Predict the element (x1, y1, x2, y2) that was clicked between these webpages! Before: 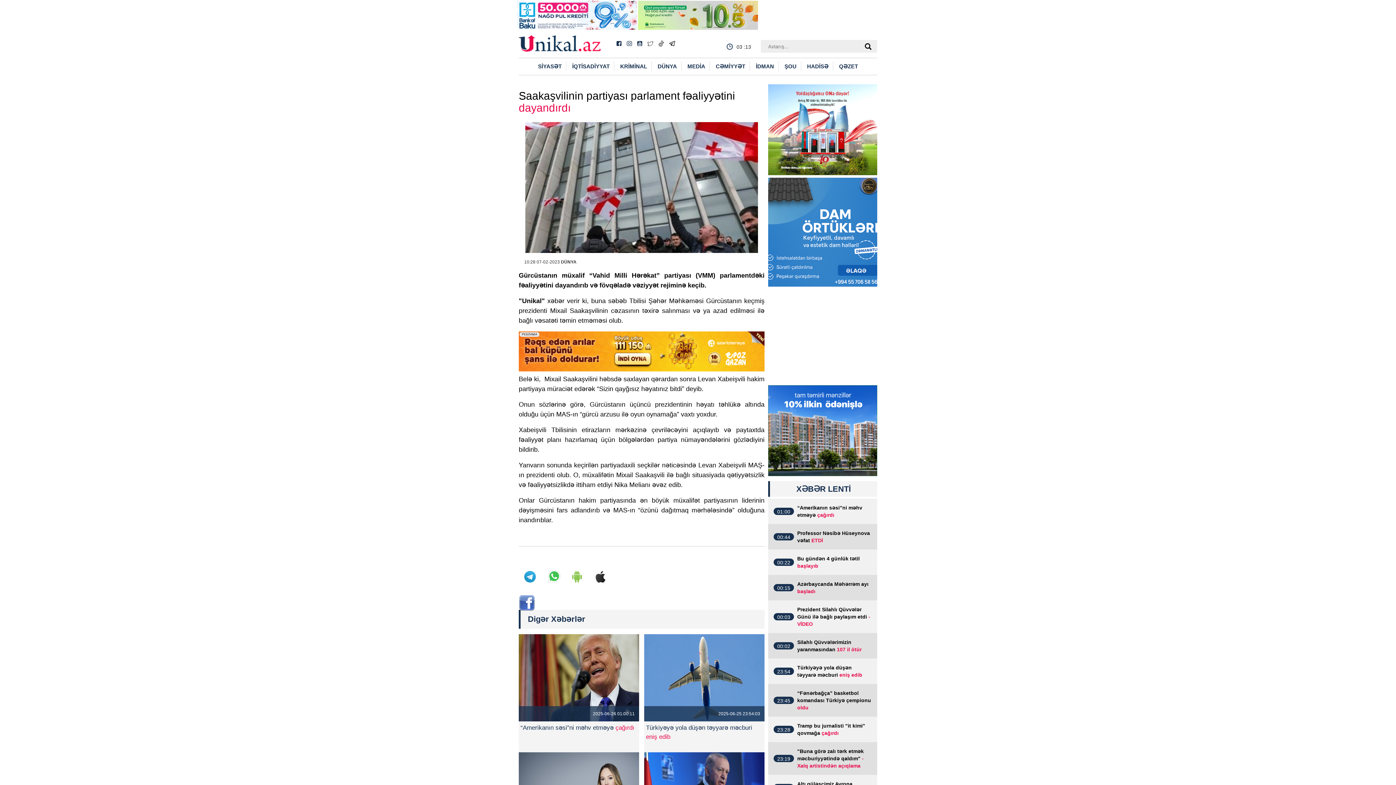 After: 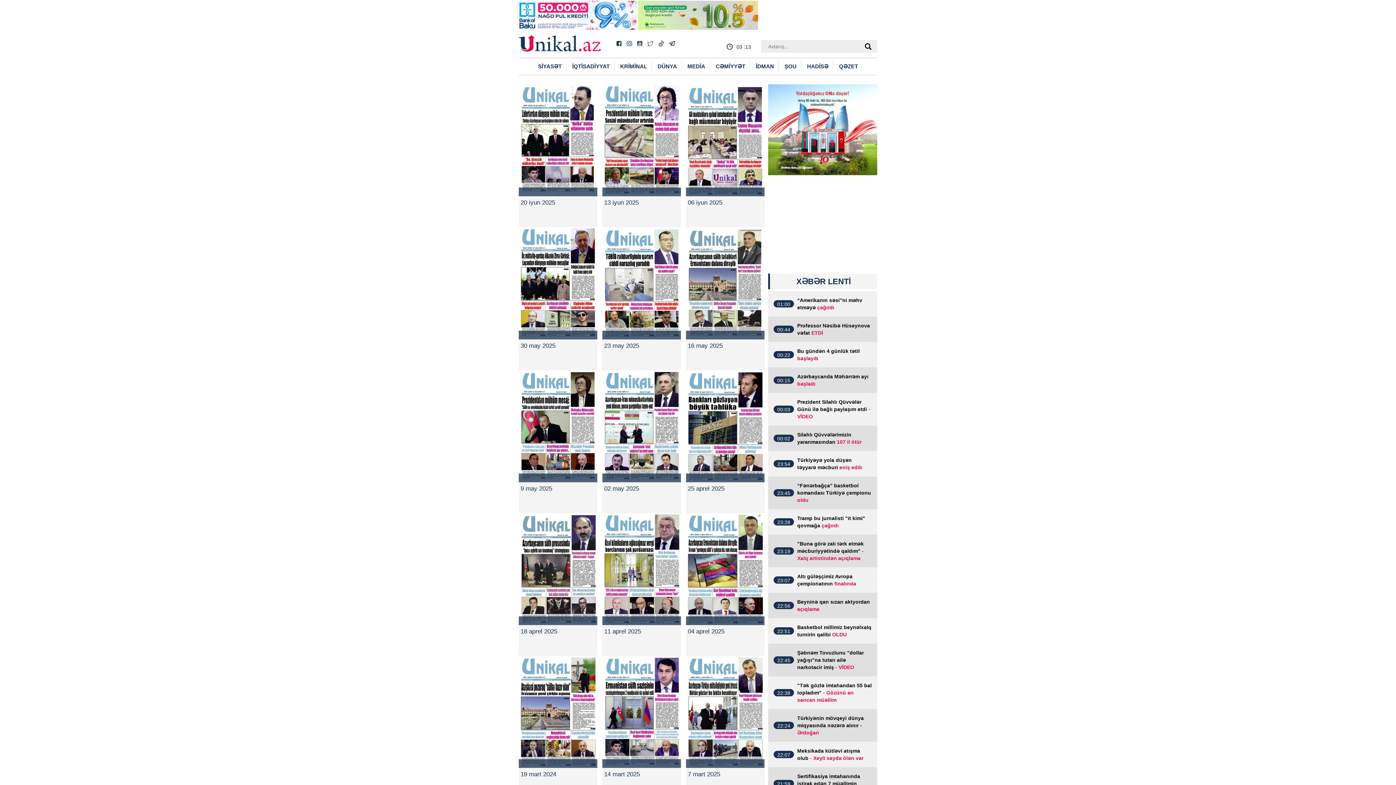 Action: bbox: (834, 61, 862, 71) label: QƏZET